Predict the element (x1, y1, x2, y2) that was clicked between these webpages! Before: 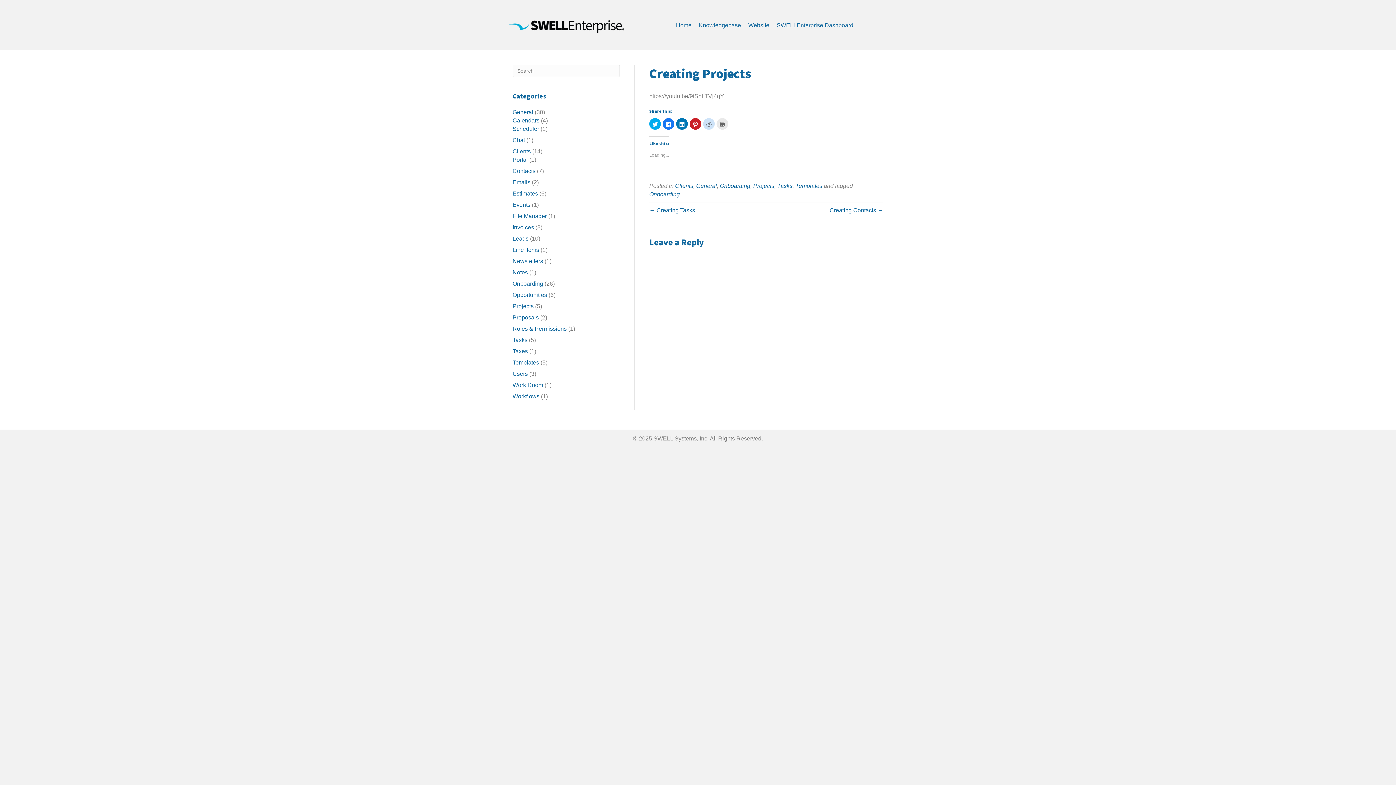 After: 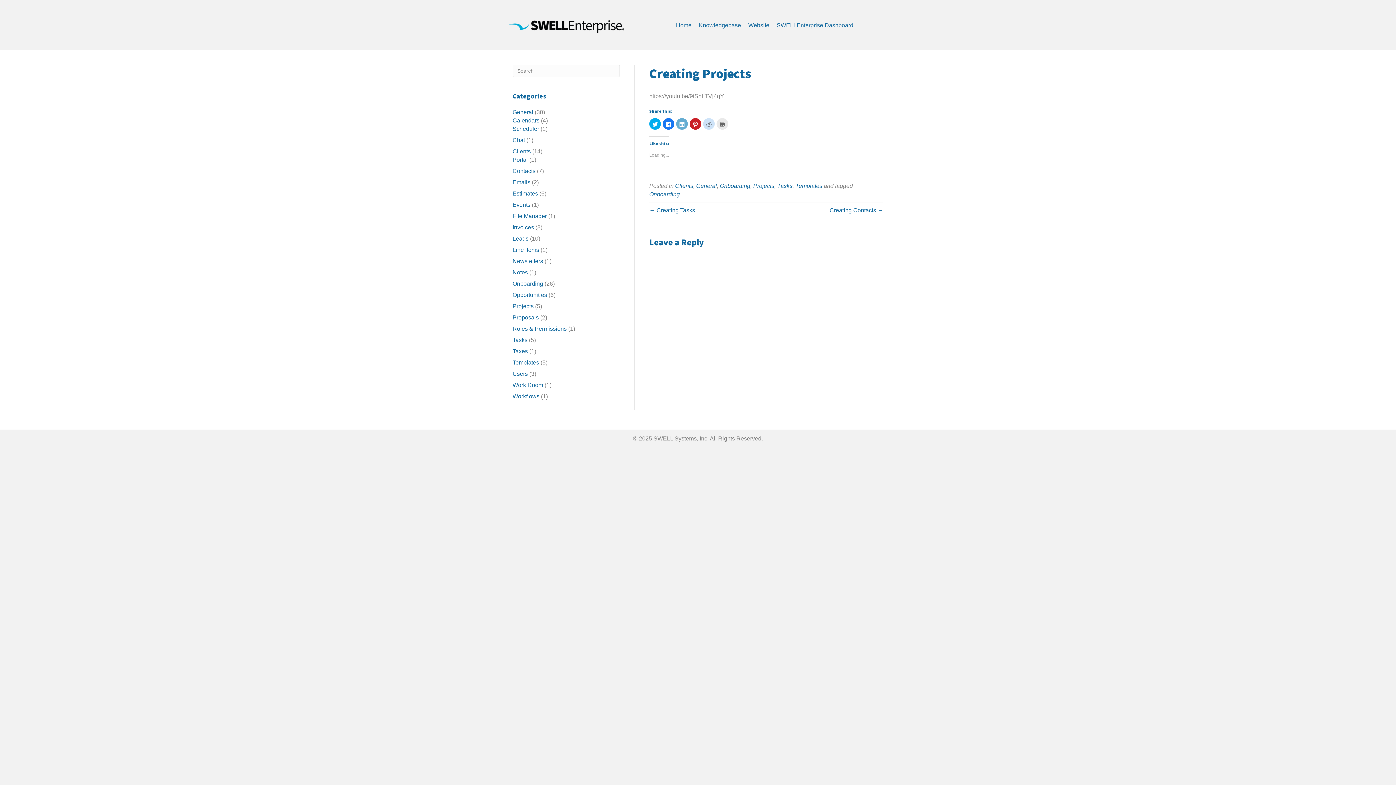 Action: label: Click to share on LinkedIn (Opens in new window) bbox: (676, 118, 688, 129)